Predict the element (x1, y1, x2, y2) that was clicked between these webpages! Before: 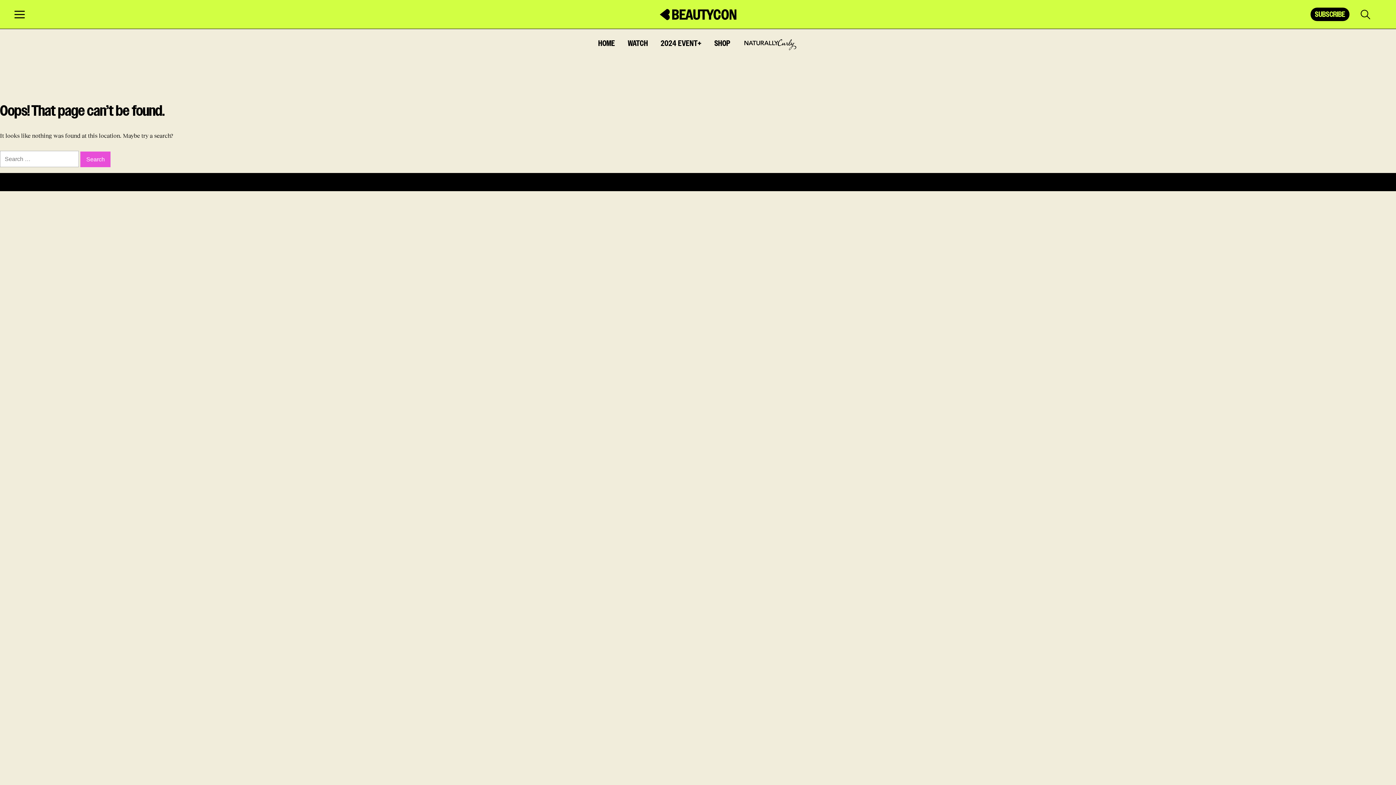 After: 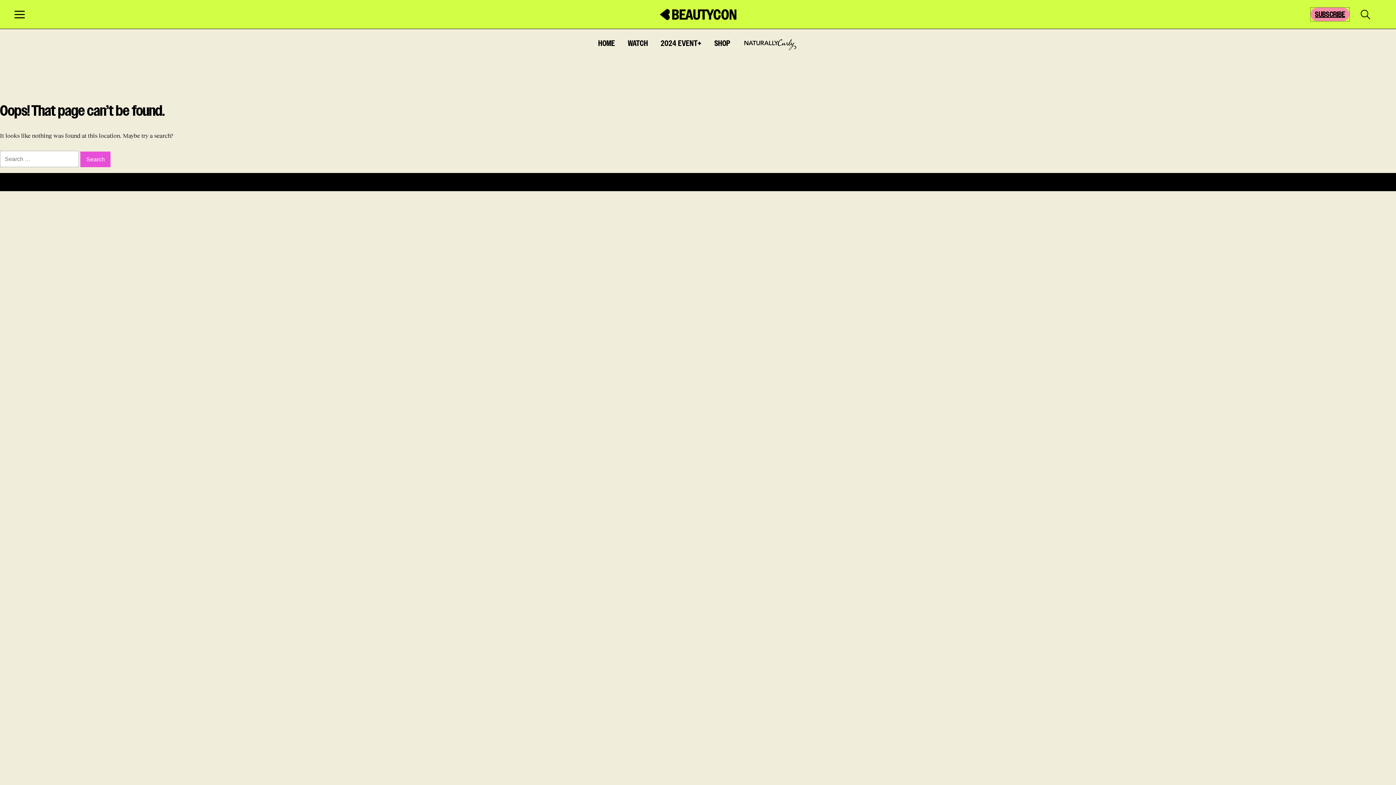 Action: bbox: (1310, 7, 1349, 21) label: SUBSCRIBE